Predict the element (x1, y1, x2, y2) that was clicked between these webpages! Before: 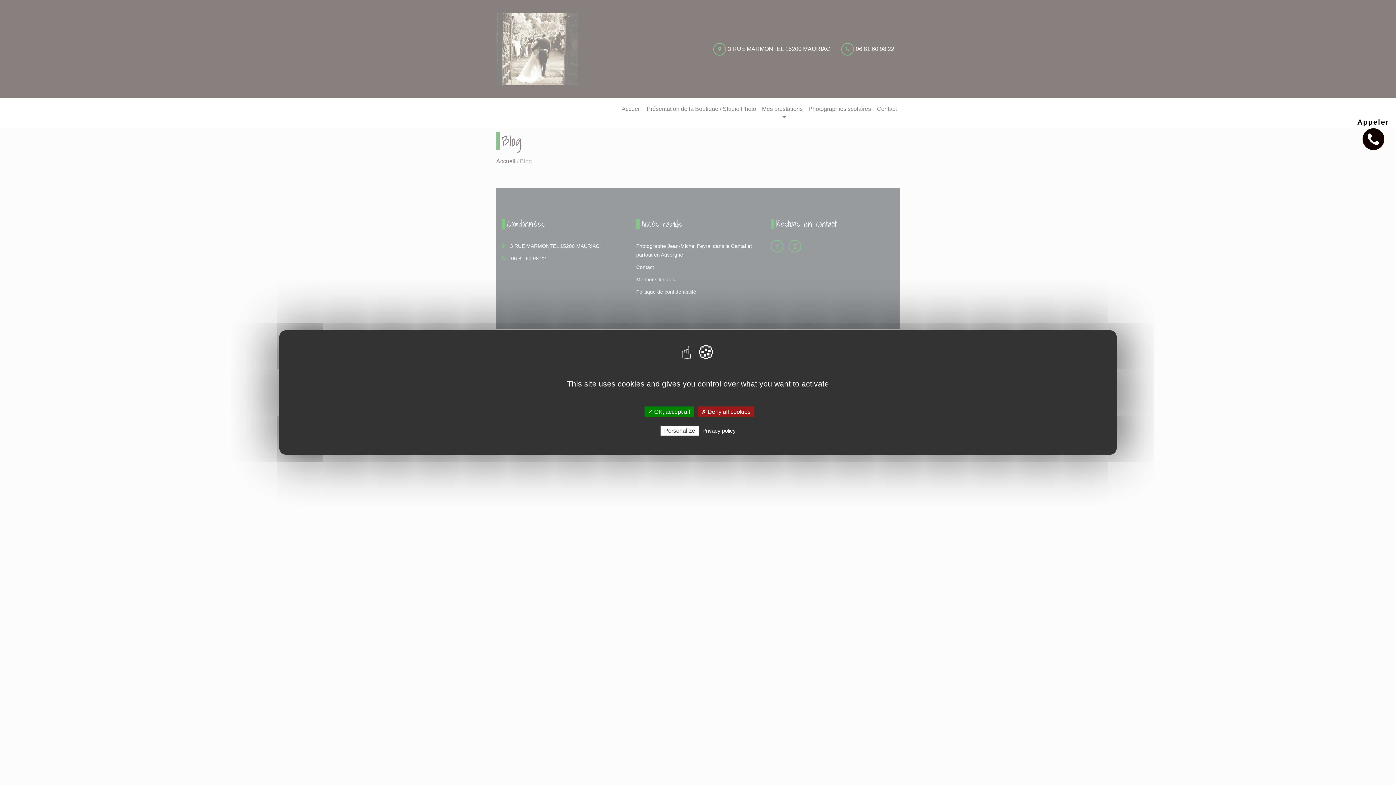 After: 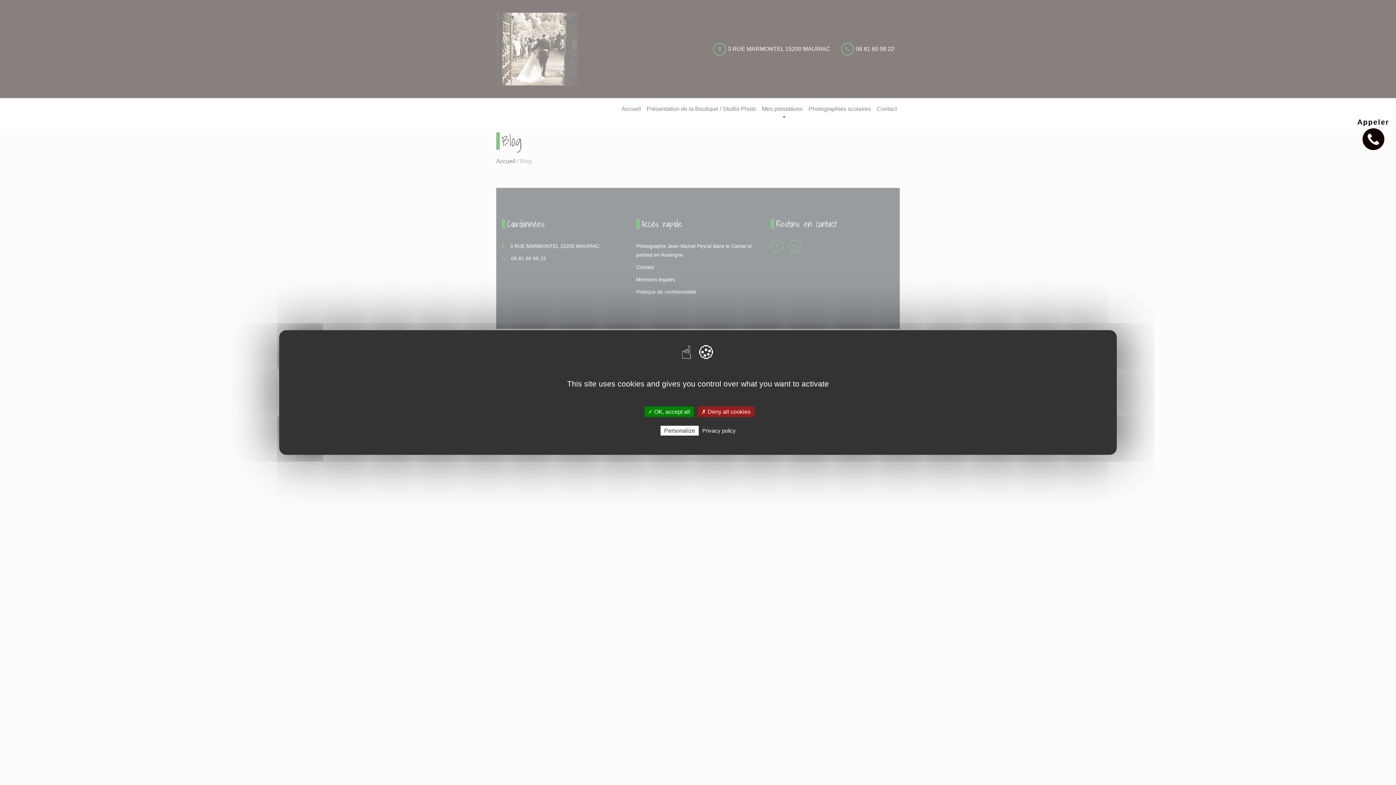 Action: bbox: (1356, 117, 1390, 150) label: Appeler